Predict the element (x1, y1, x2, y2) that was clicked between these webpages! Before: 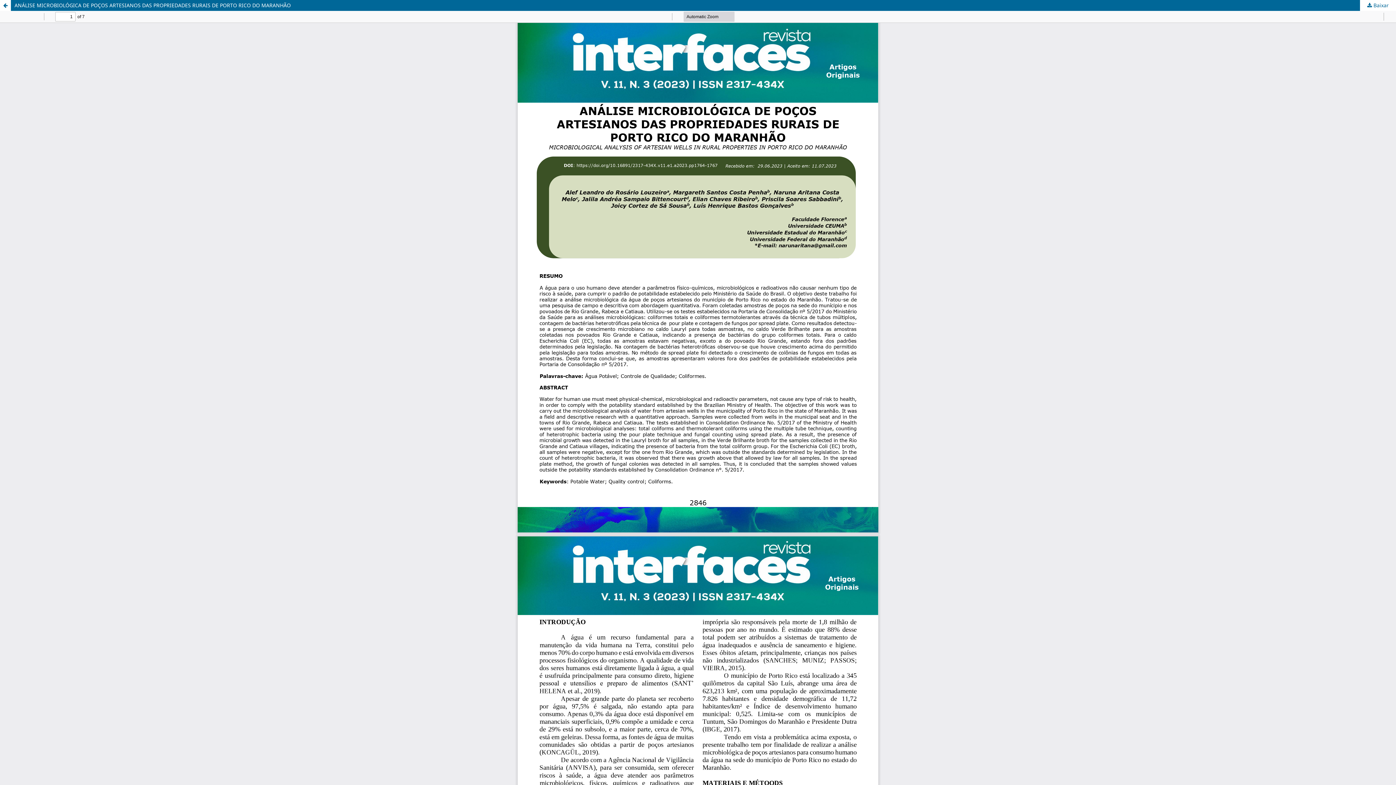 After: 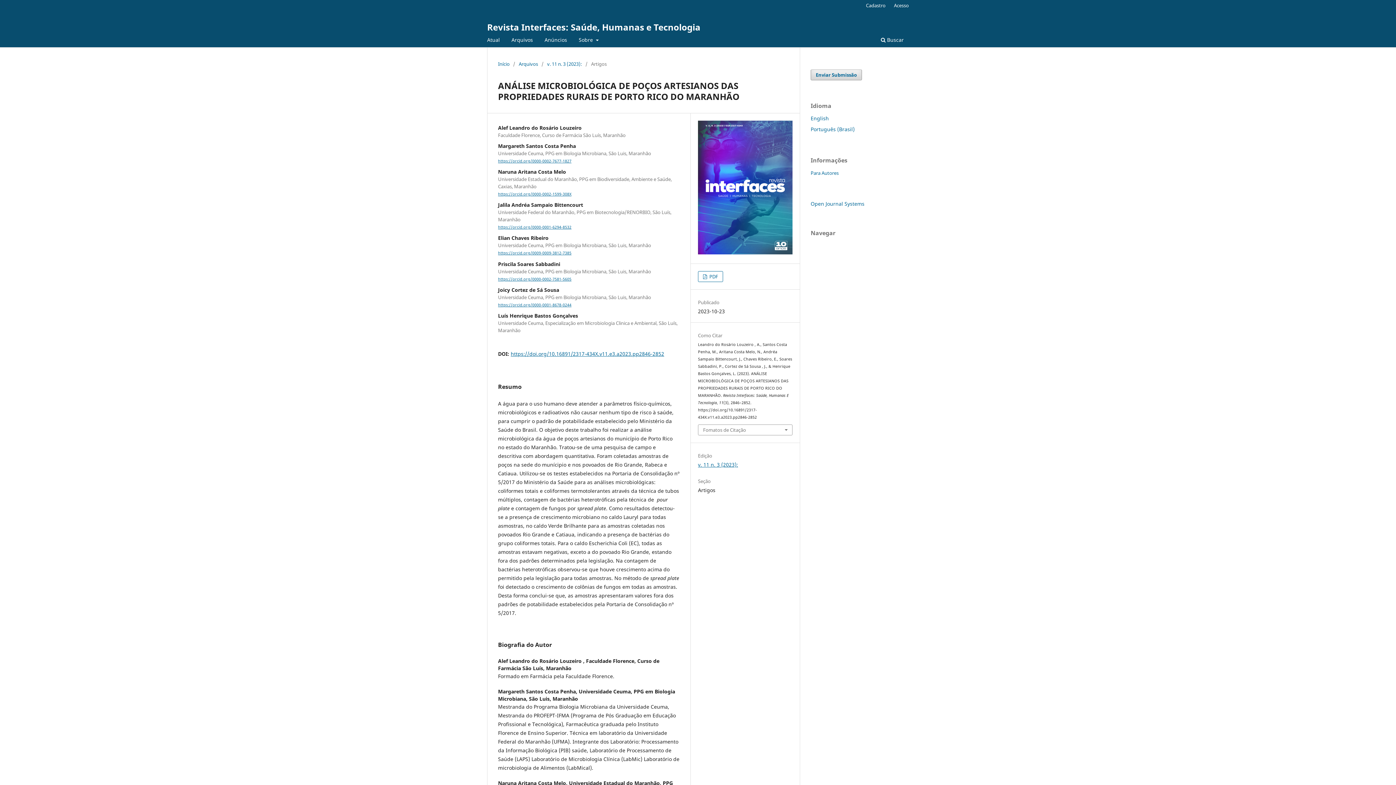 Action: bbox: (0, 0, 1396, 10) label: ANÁLISE MICROBIOLÓGICA DE POÇOS ARTESIANOS DAS PROPRIEDADES RURAIS DE PORTO RICO DO MARANHÃO